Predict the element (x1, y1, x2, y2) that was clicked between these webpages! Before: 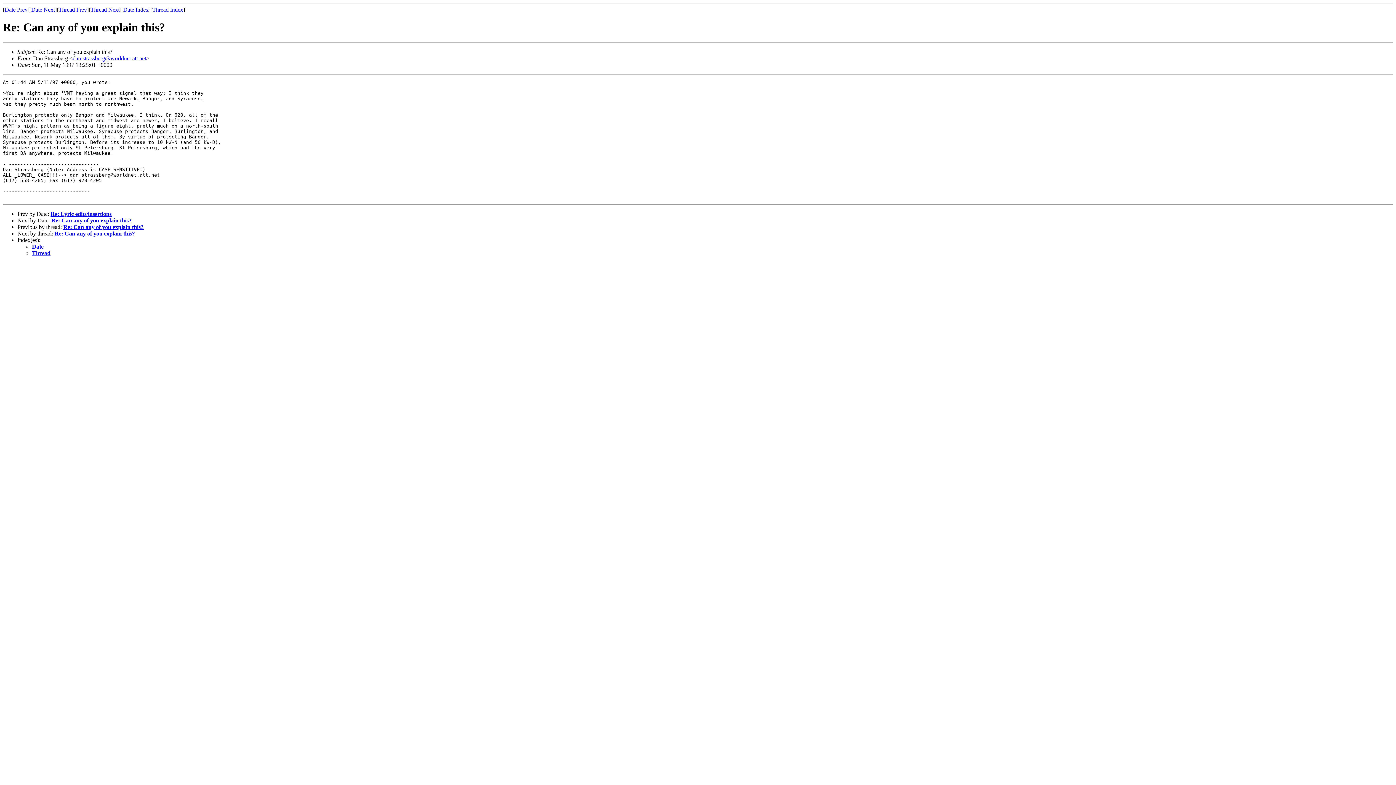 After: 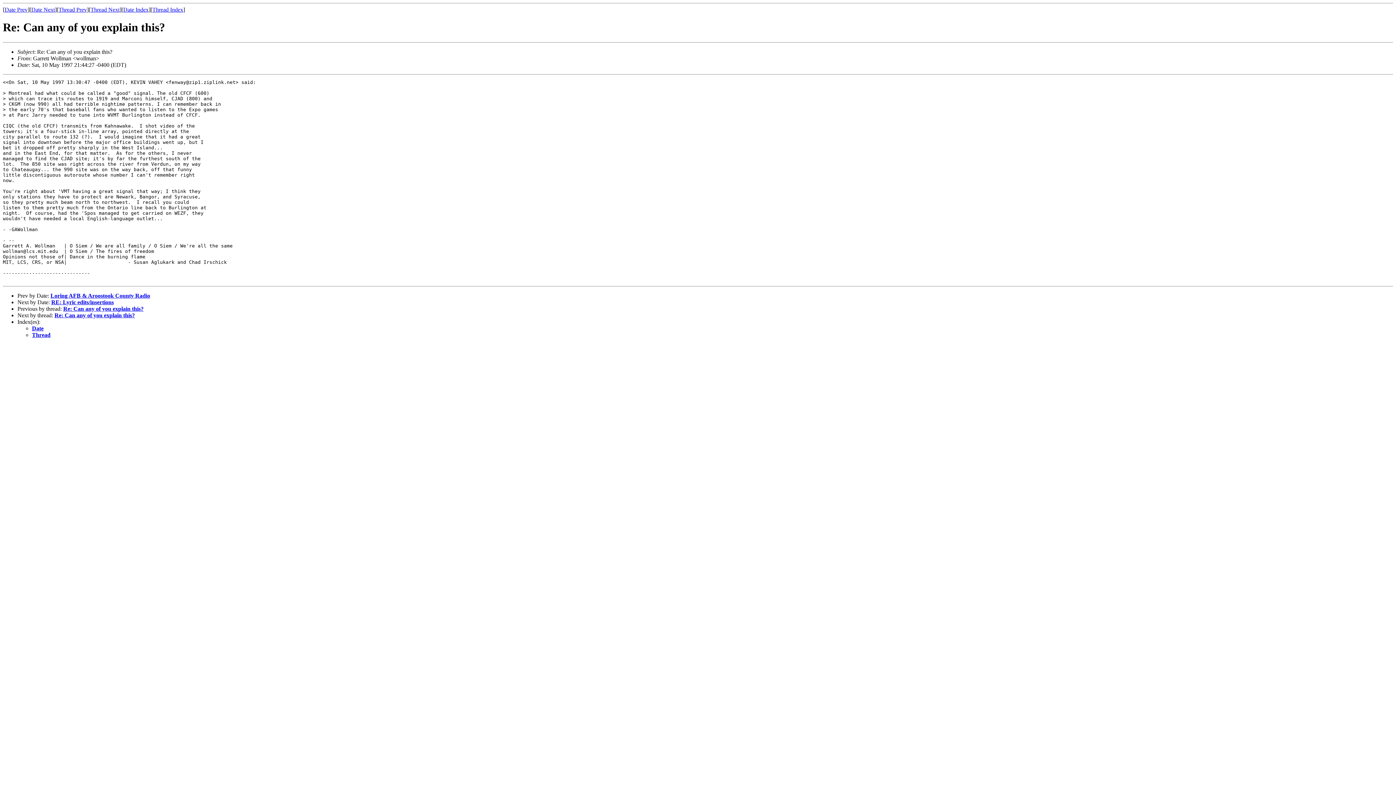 Action: label: Re: Can any of you explain this? bbox: (63, 223, 143, 230)